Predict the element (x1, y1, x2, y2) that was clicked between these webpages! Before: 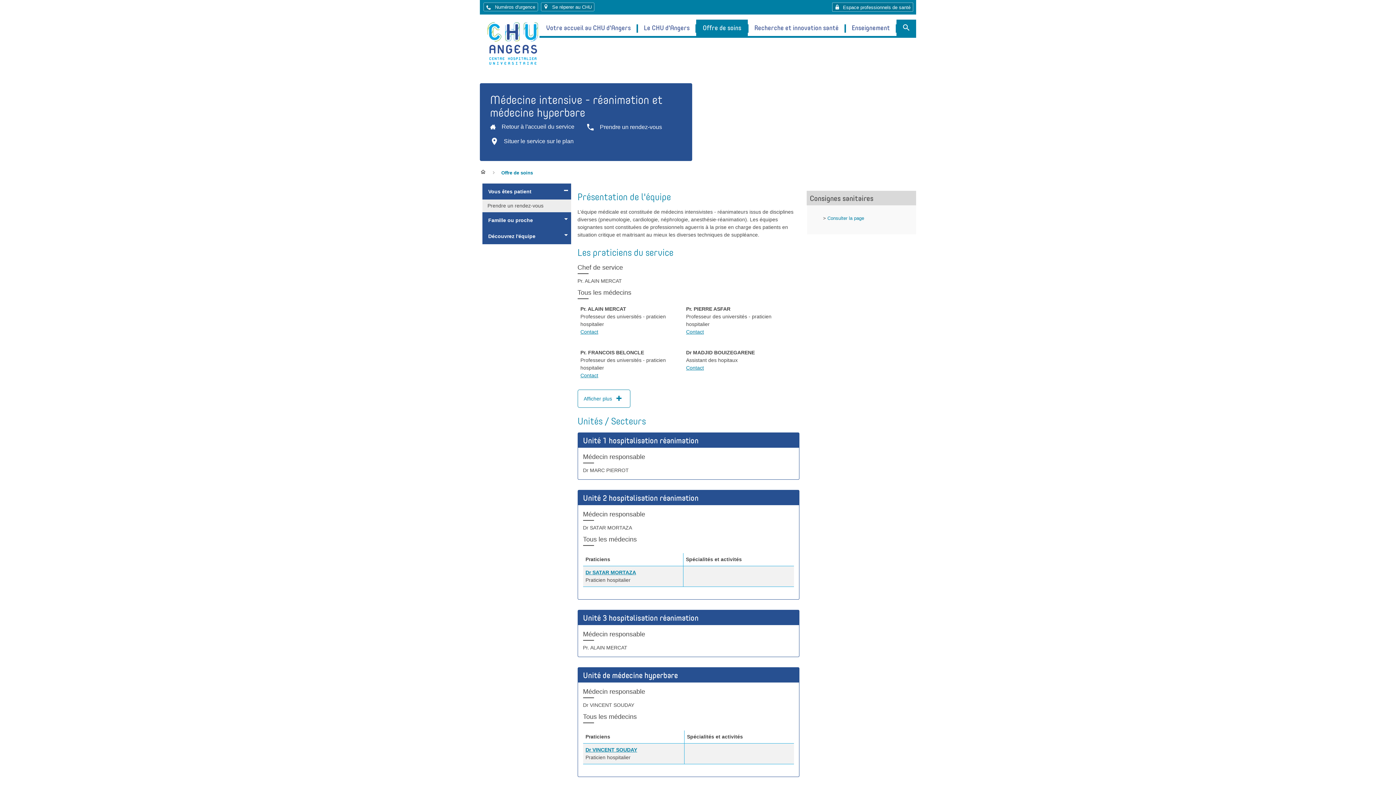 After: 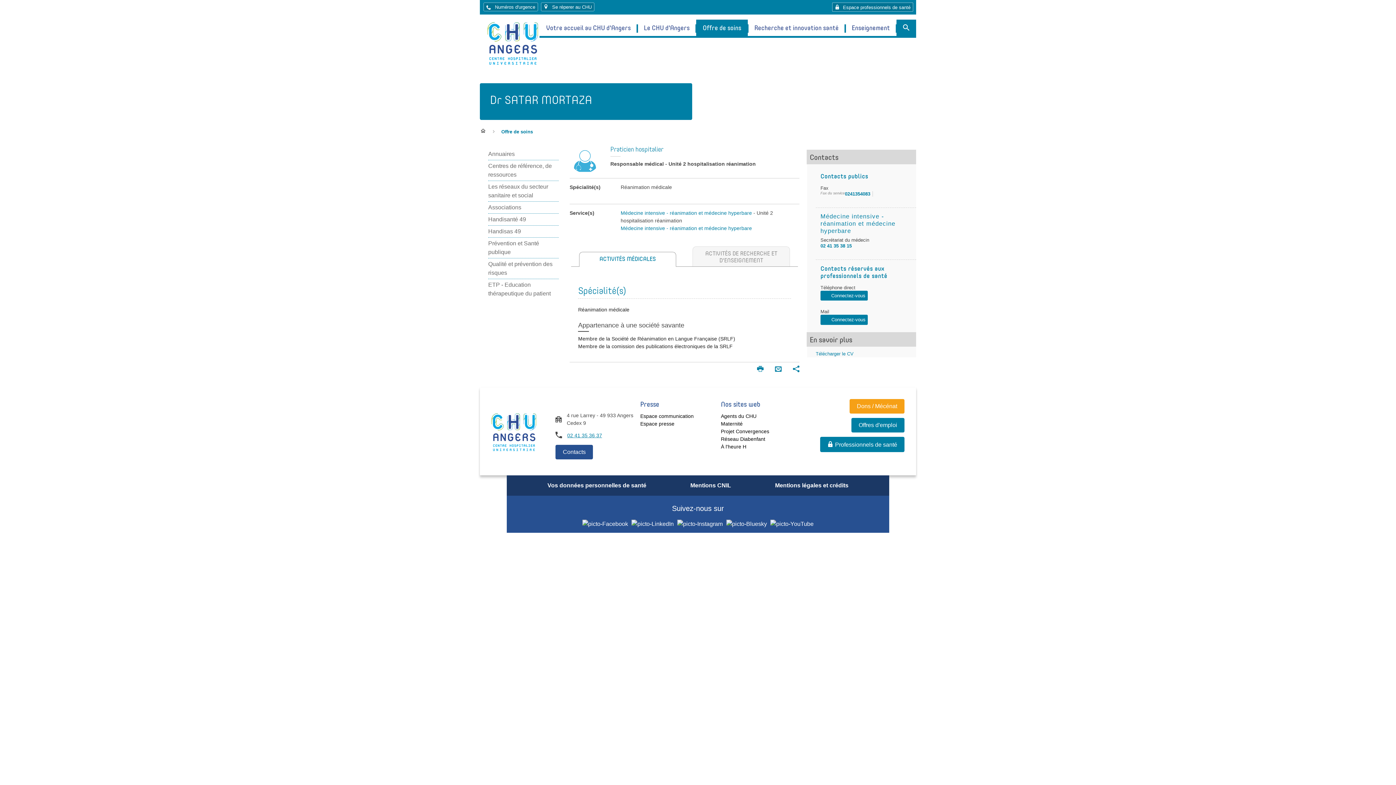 Action: bbox: (585, 569, 636, 575) label: Dr SATAR MORTAZA